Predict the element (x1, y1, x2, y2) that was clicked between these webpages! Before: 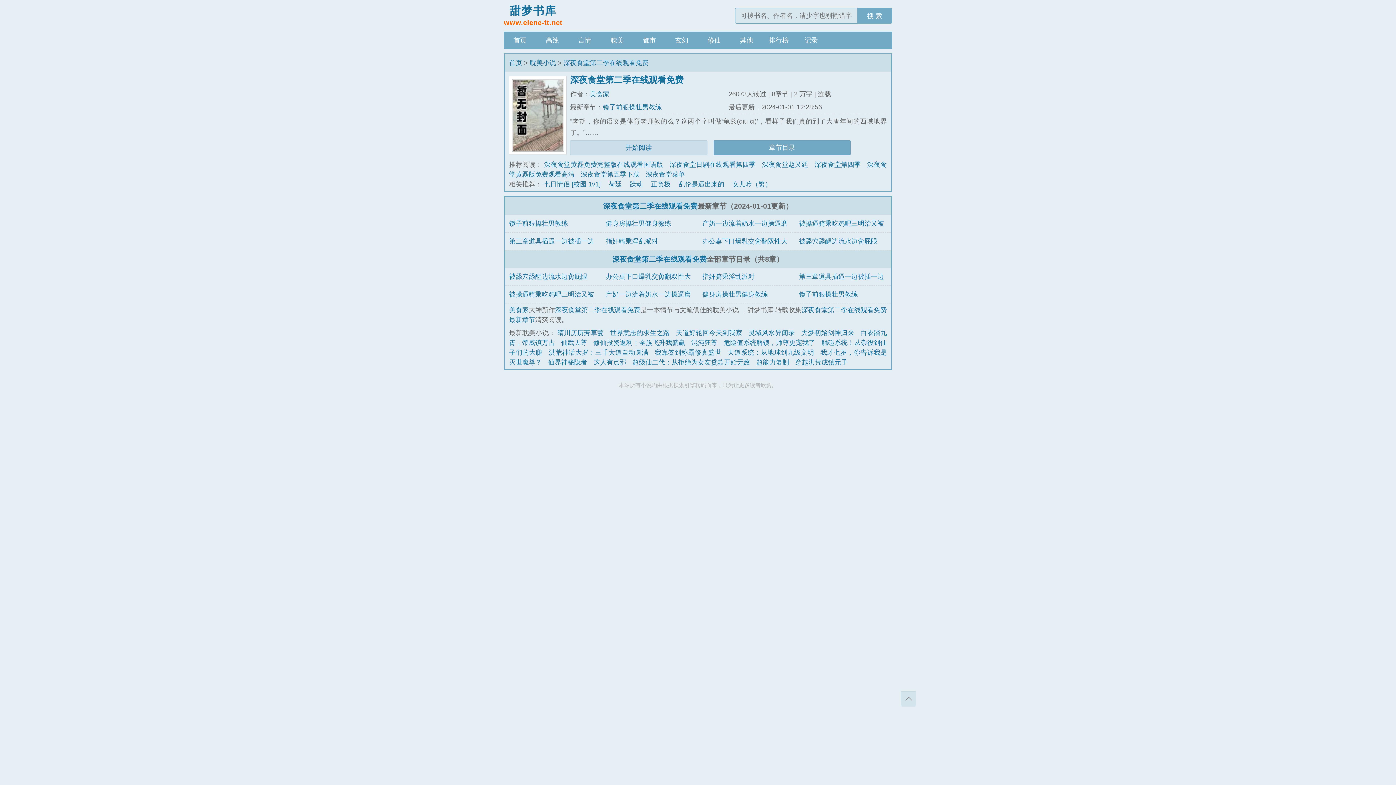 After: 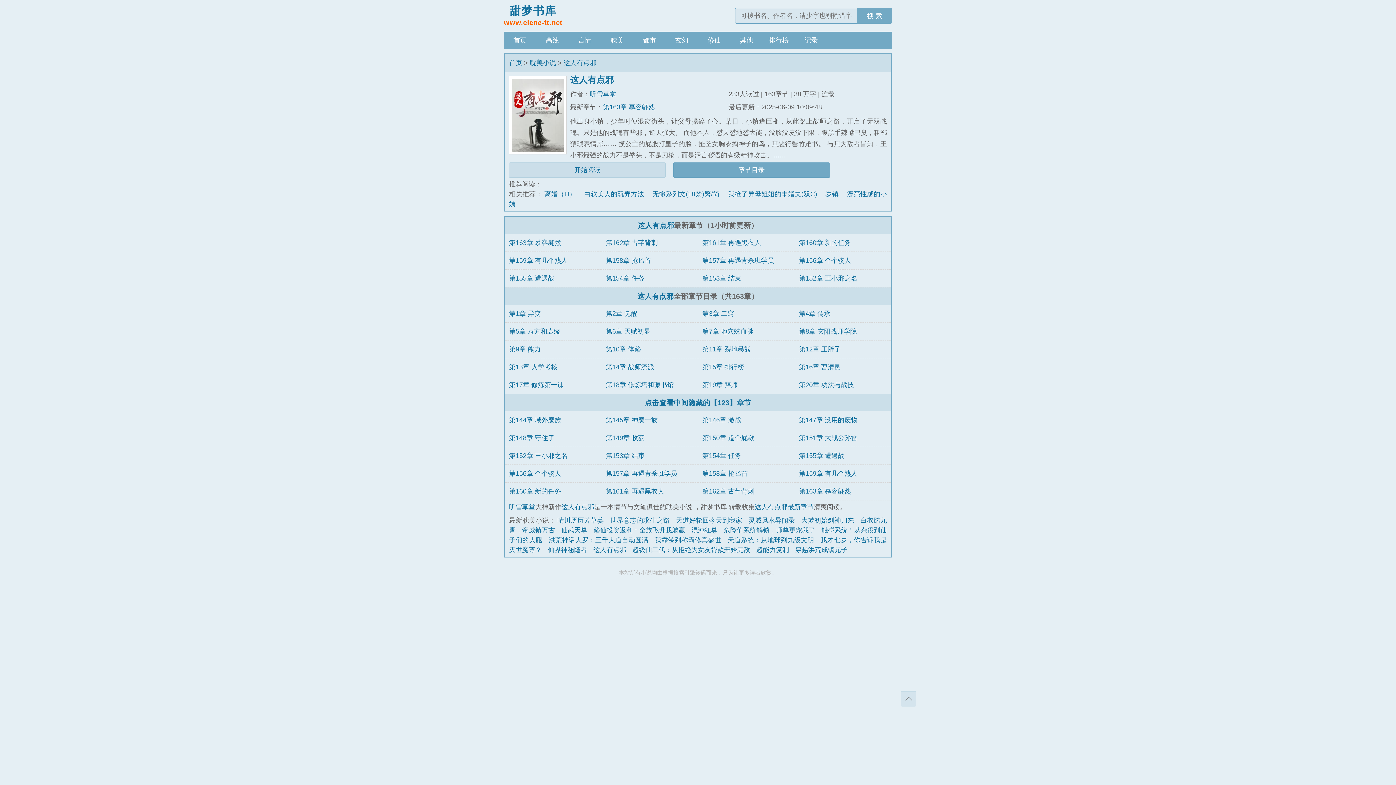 Action: label: 这人有点邪 bbox: (593, 358, 626, 366)